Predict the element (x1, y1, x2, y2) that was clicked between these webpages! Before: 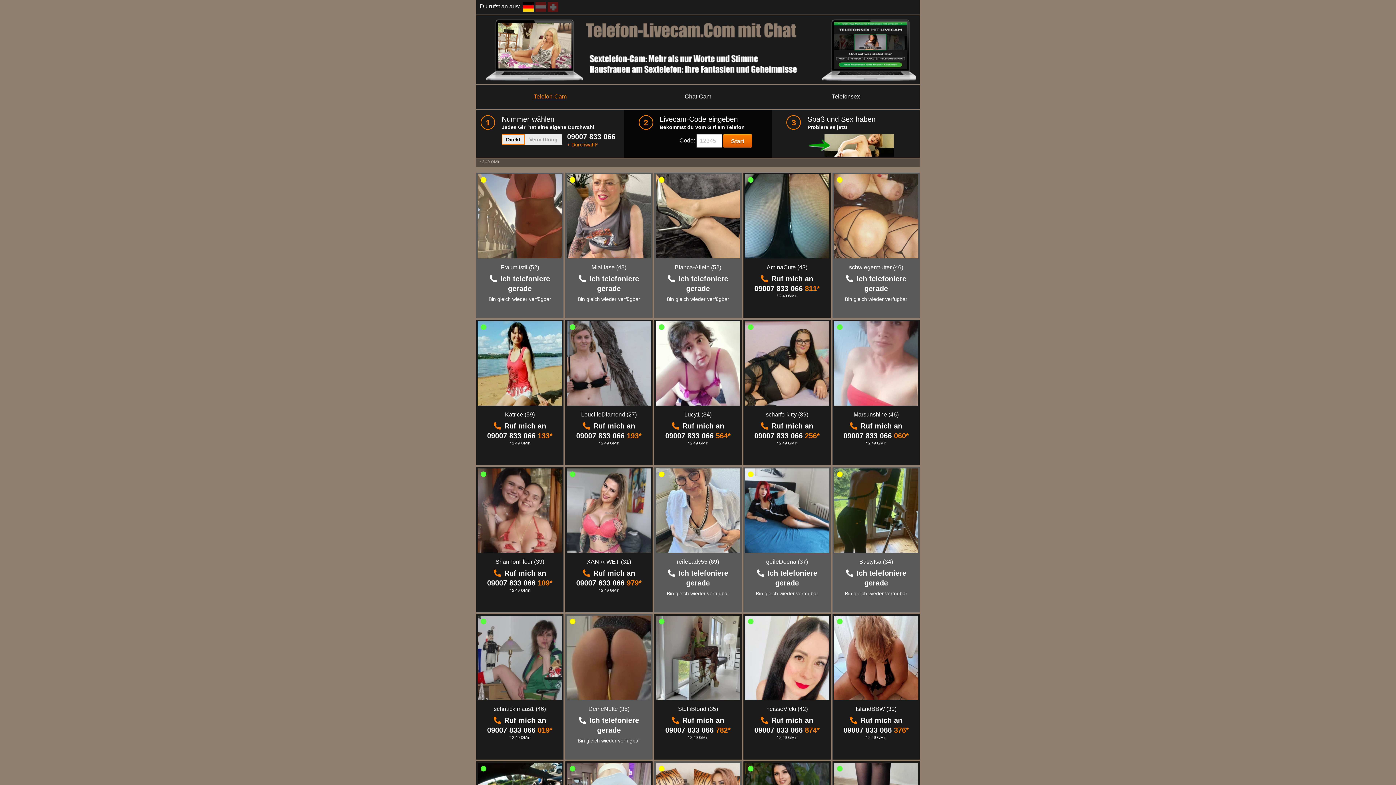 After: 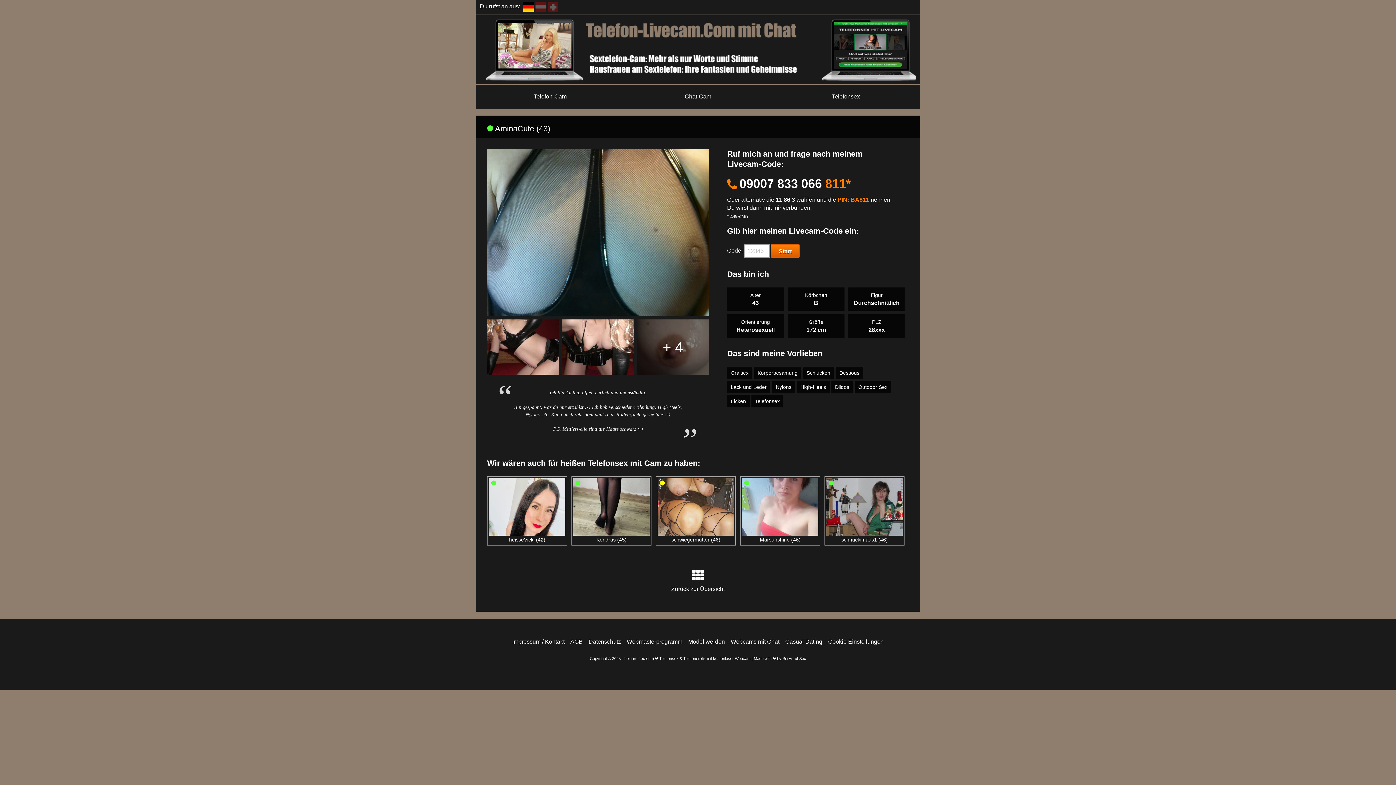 Action: bbox: (766, 264, 807, 270) label: AminaCute (43)